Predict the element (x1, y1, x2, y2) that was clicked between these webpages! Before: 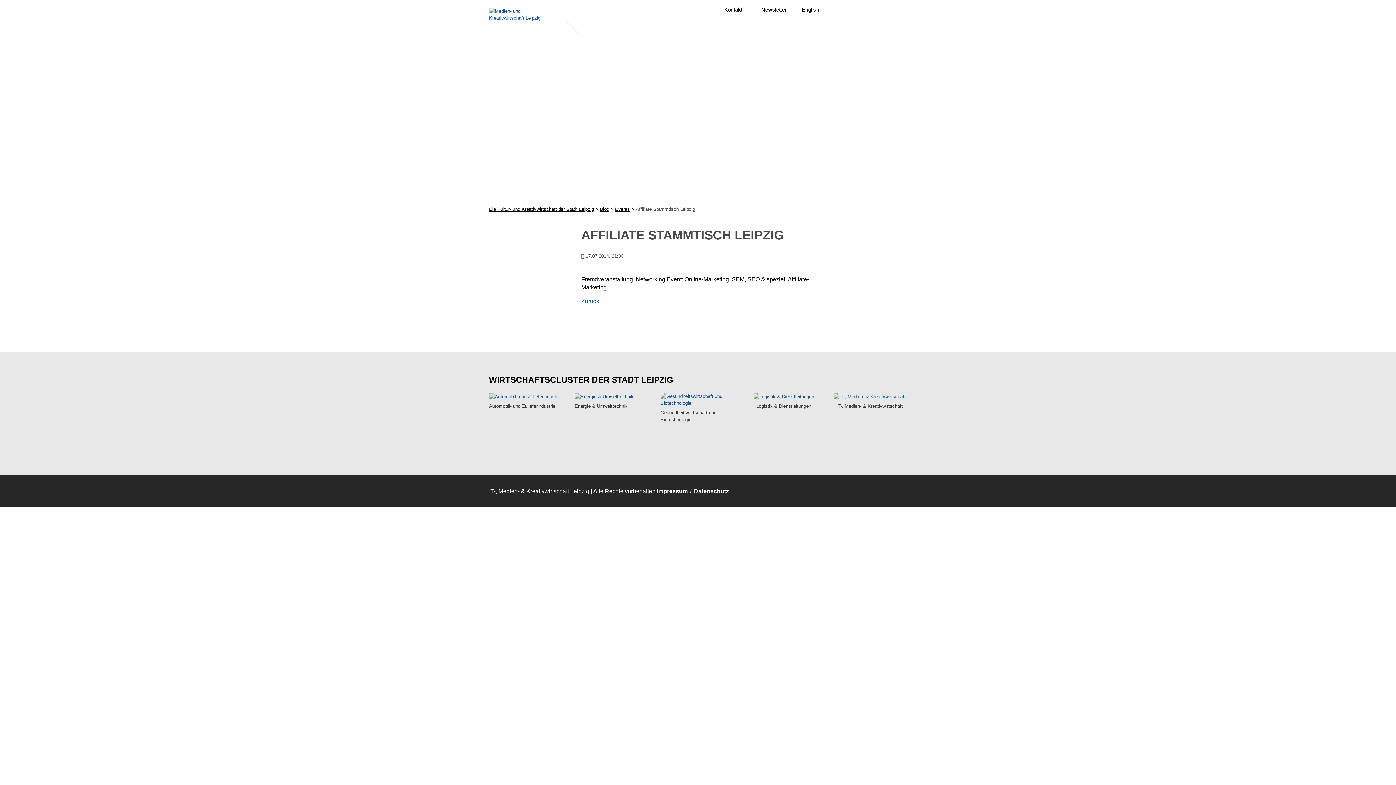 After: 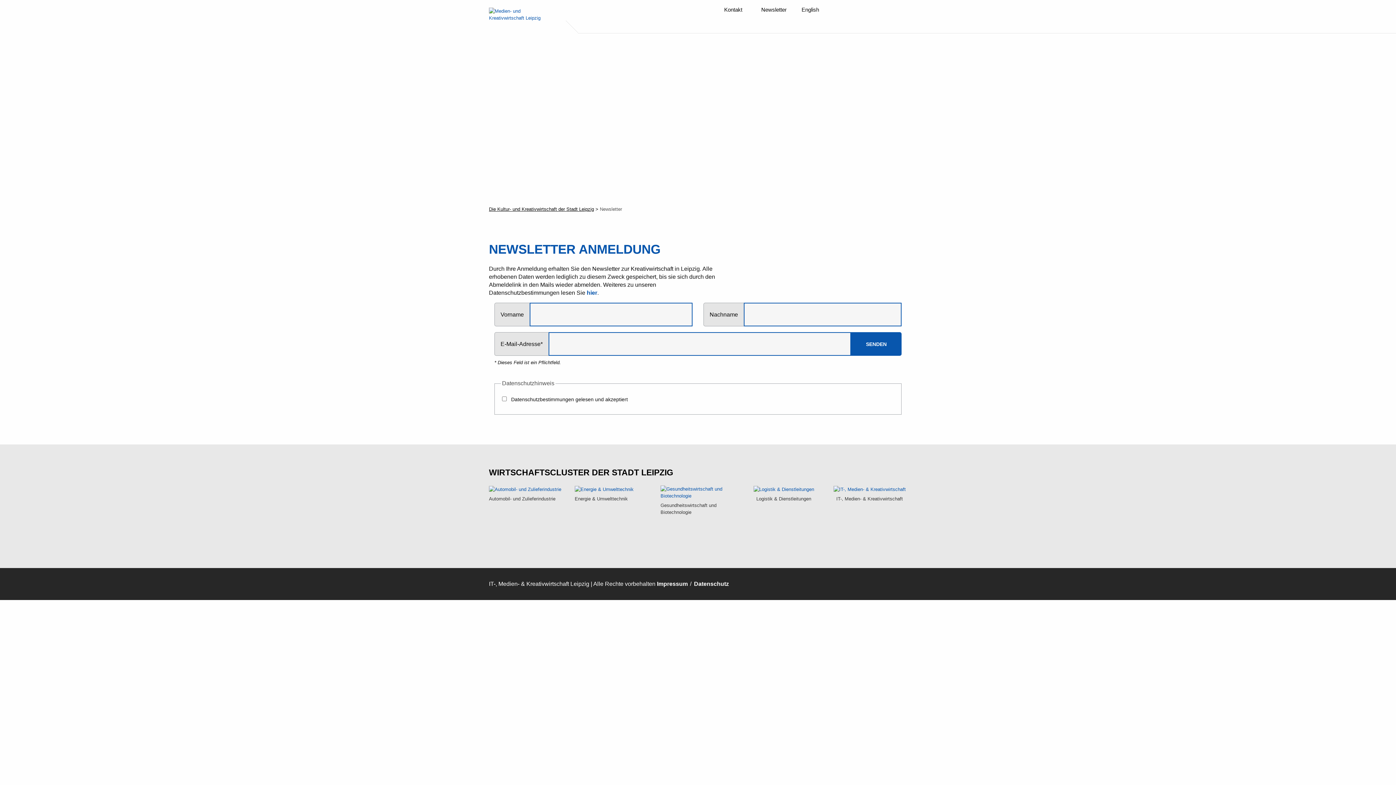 Action: label:  Newsletter bbox: (752, 6, 786, 12)